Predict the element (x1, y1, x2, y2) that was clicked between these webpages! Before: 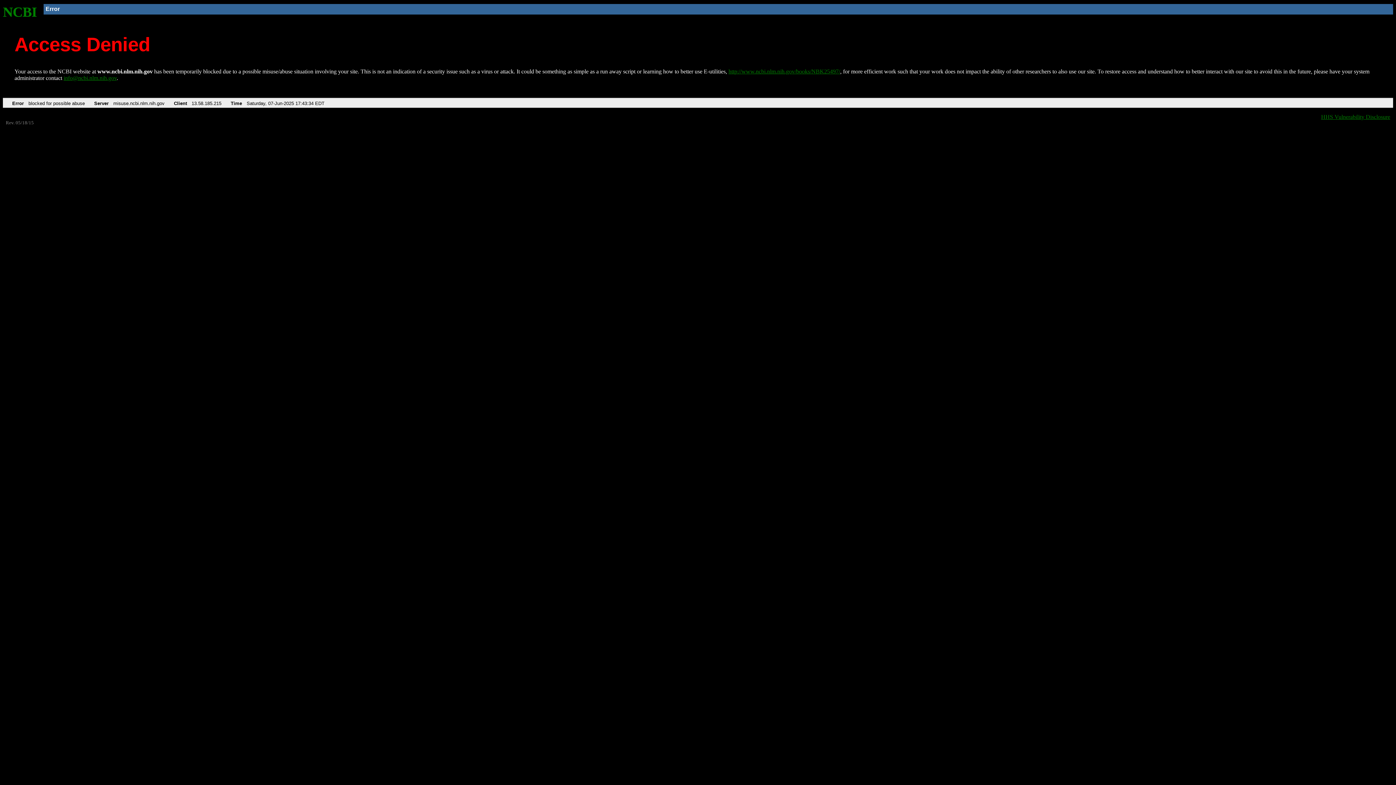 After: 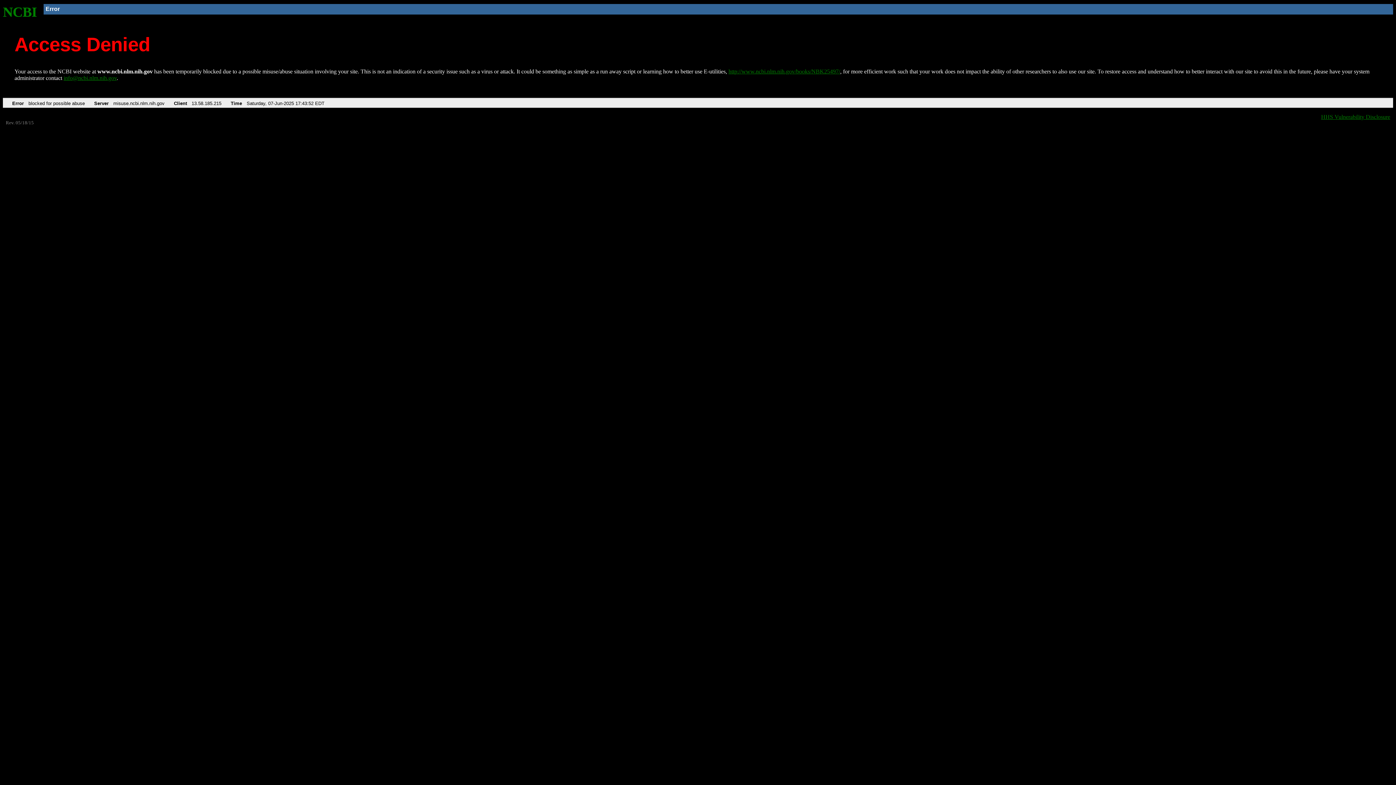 Action: bbox: (2, 4, 37, 19) label: NCBI